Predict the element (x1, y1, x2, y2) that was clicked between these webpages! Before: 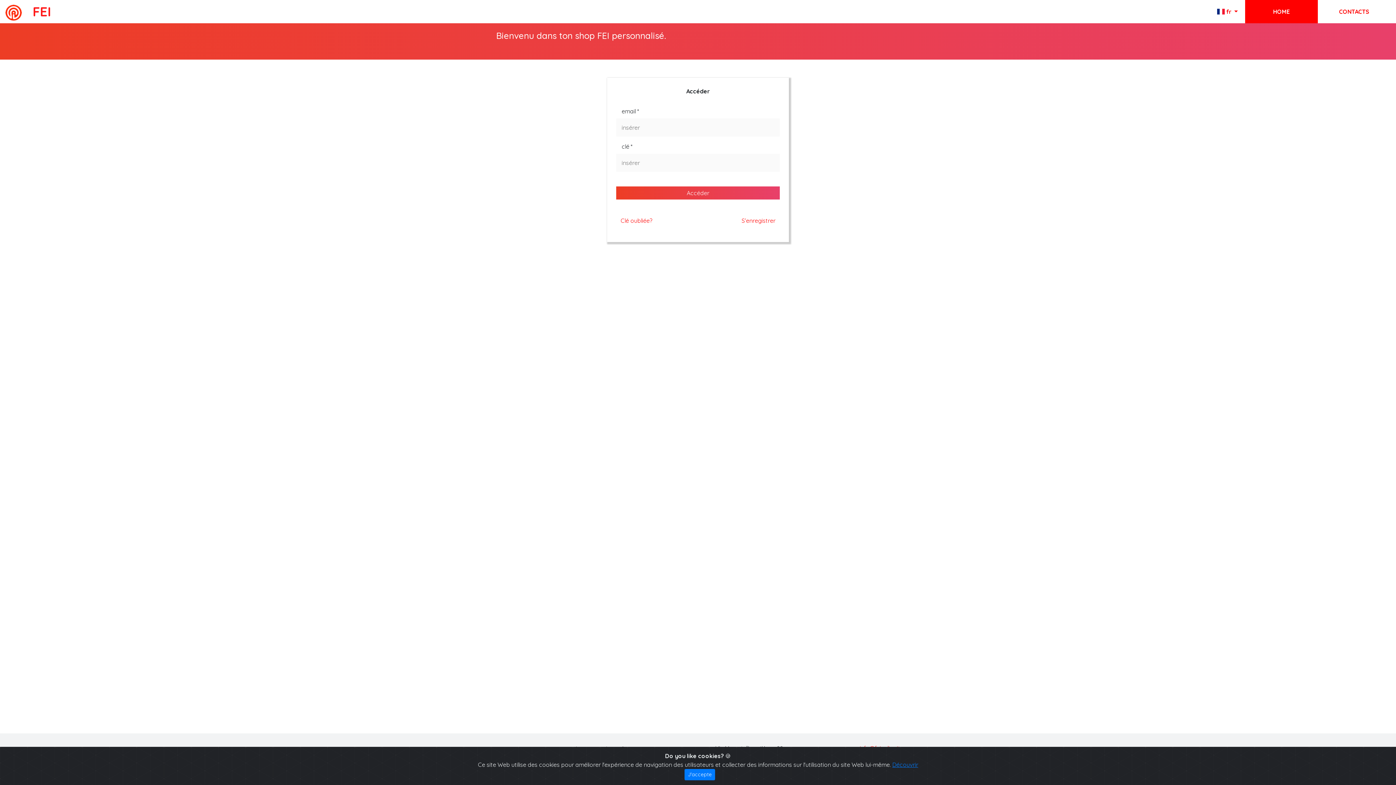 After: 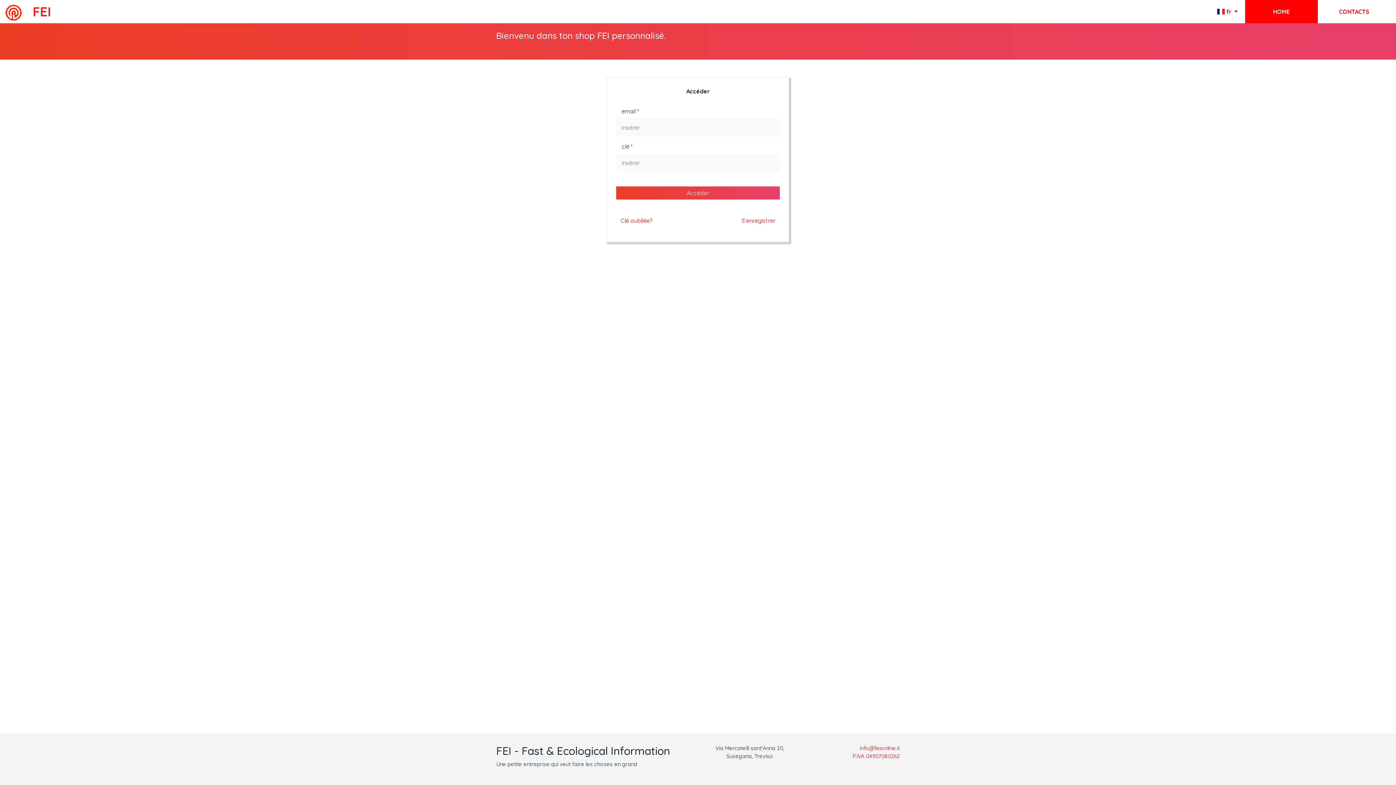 Action: label: Close bbox: (684, 769, 715, 780)